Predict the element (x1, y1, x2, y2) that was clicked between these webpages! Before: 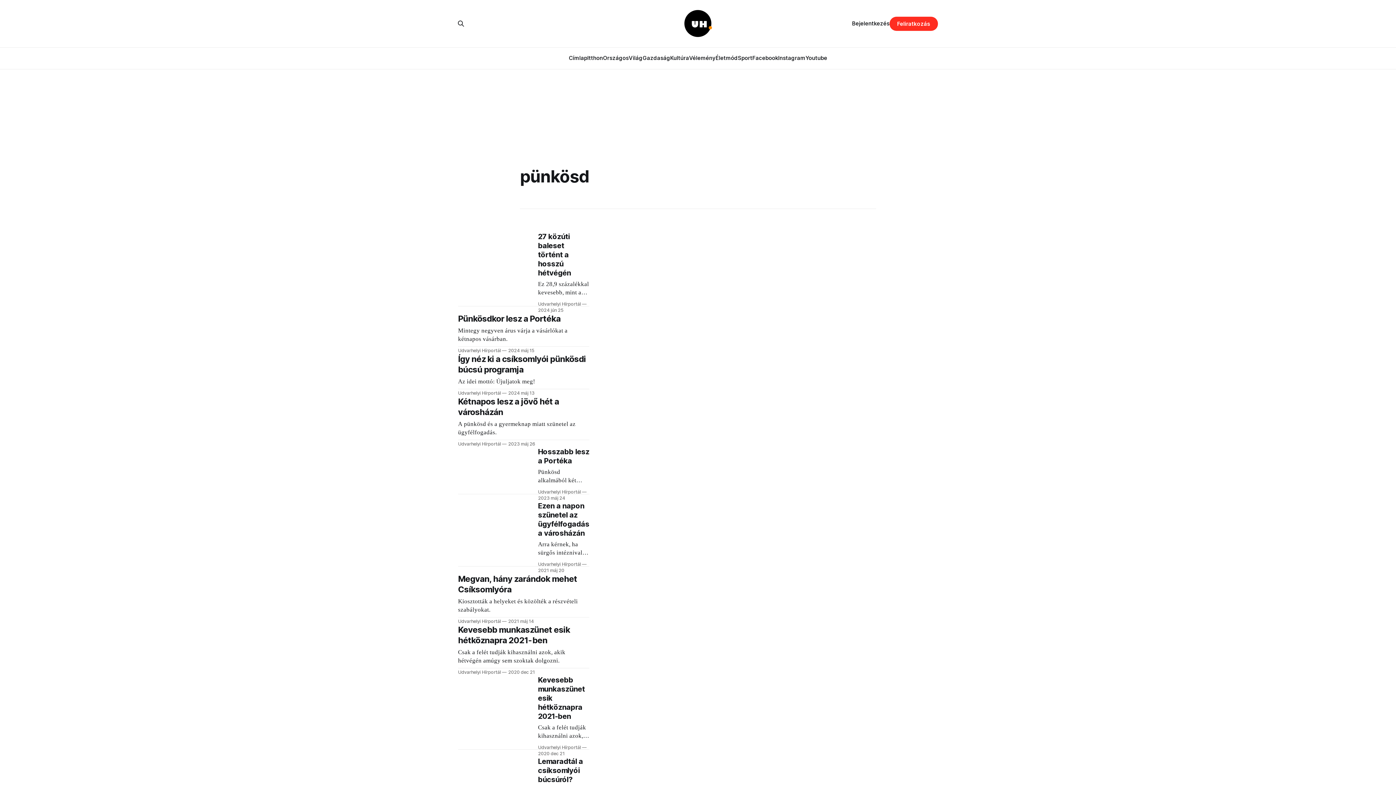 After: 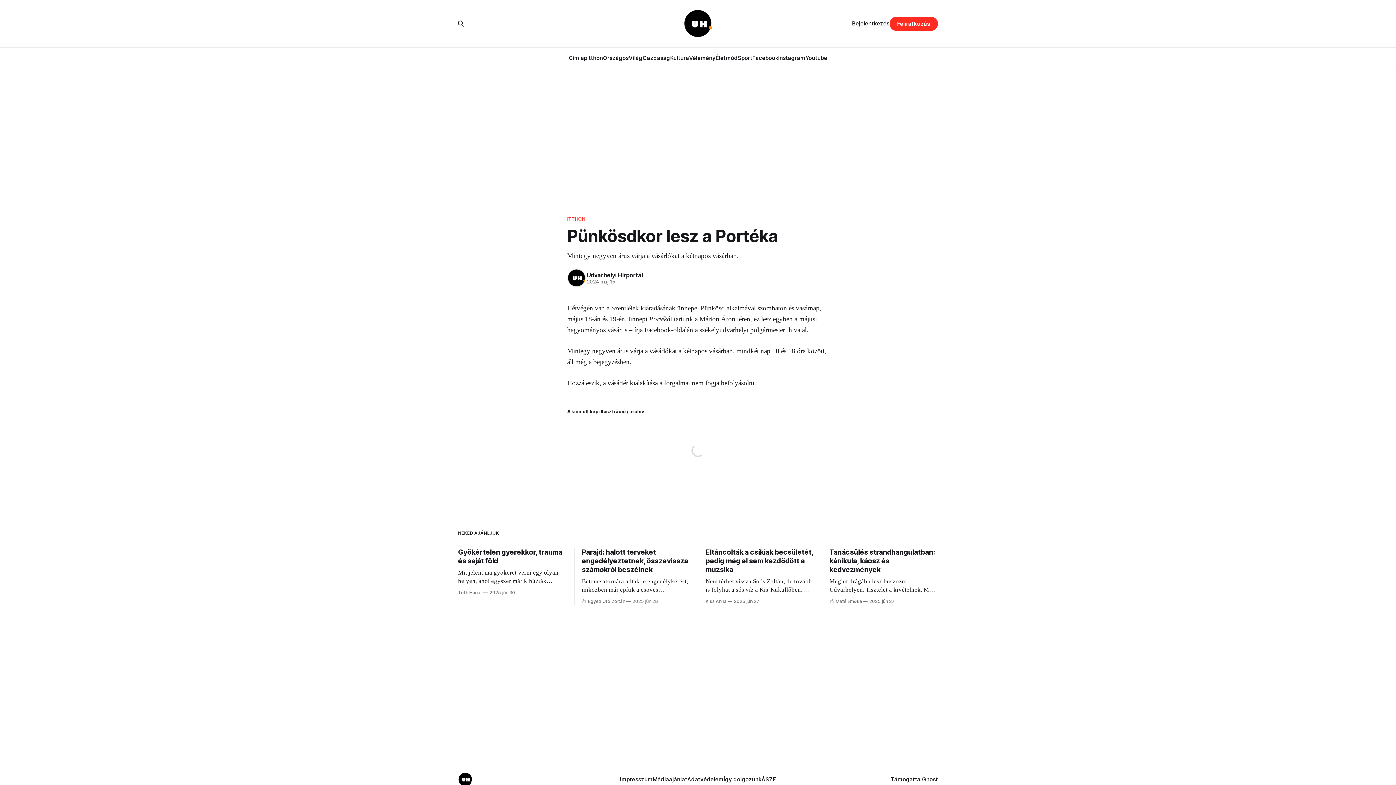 Action: bbox: (458, 313, 589, 354) label: Pünkösdkor lesz a Portéka

Mintegy negyven árus várja a vásárlókat a kétnapos vásárban.

Udvarhelyi Hírportál 2024 máj 15